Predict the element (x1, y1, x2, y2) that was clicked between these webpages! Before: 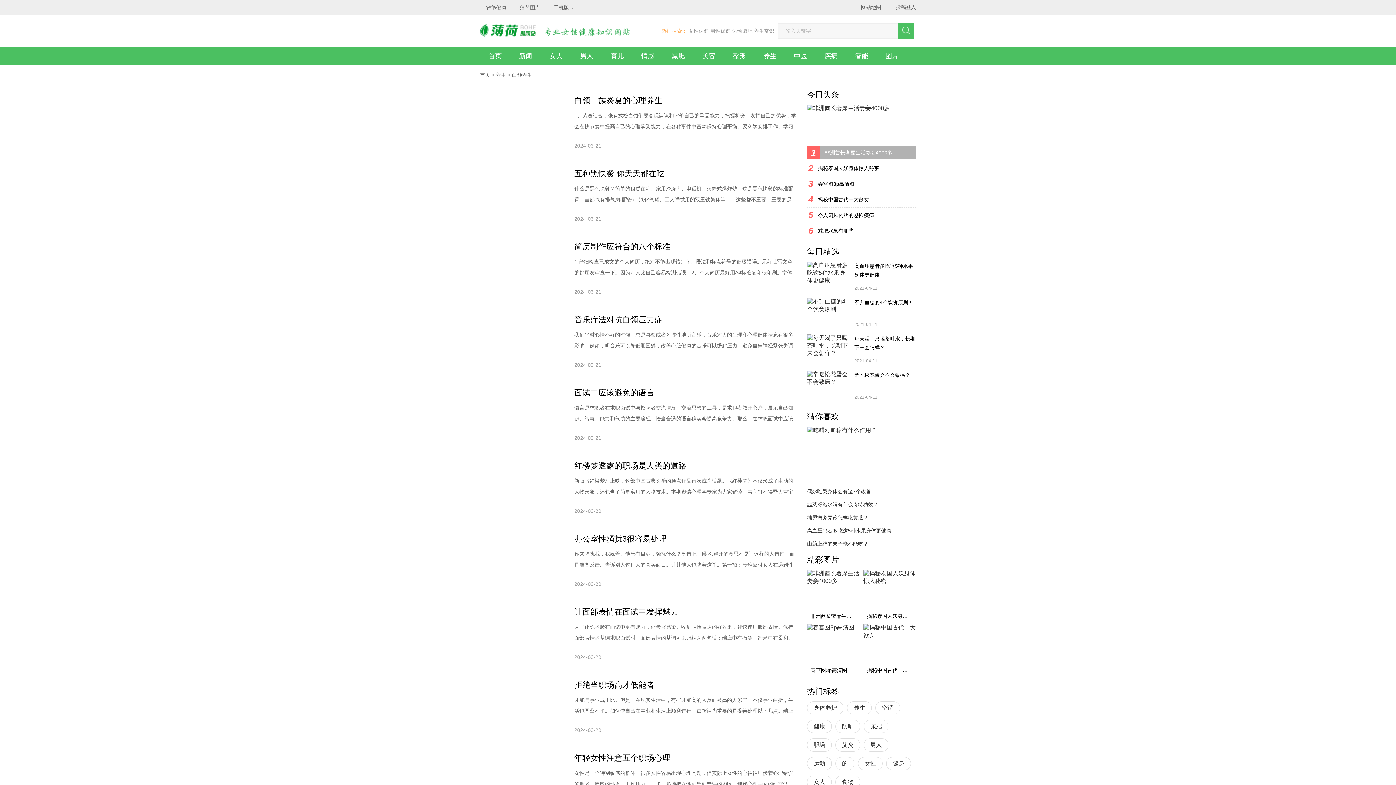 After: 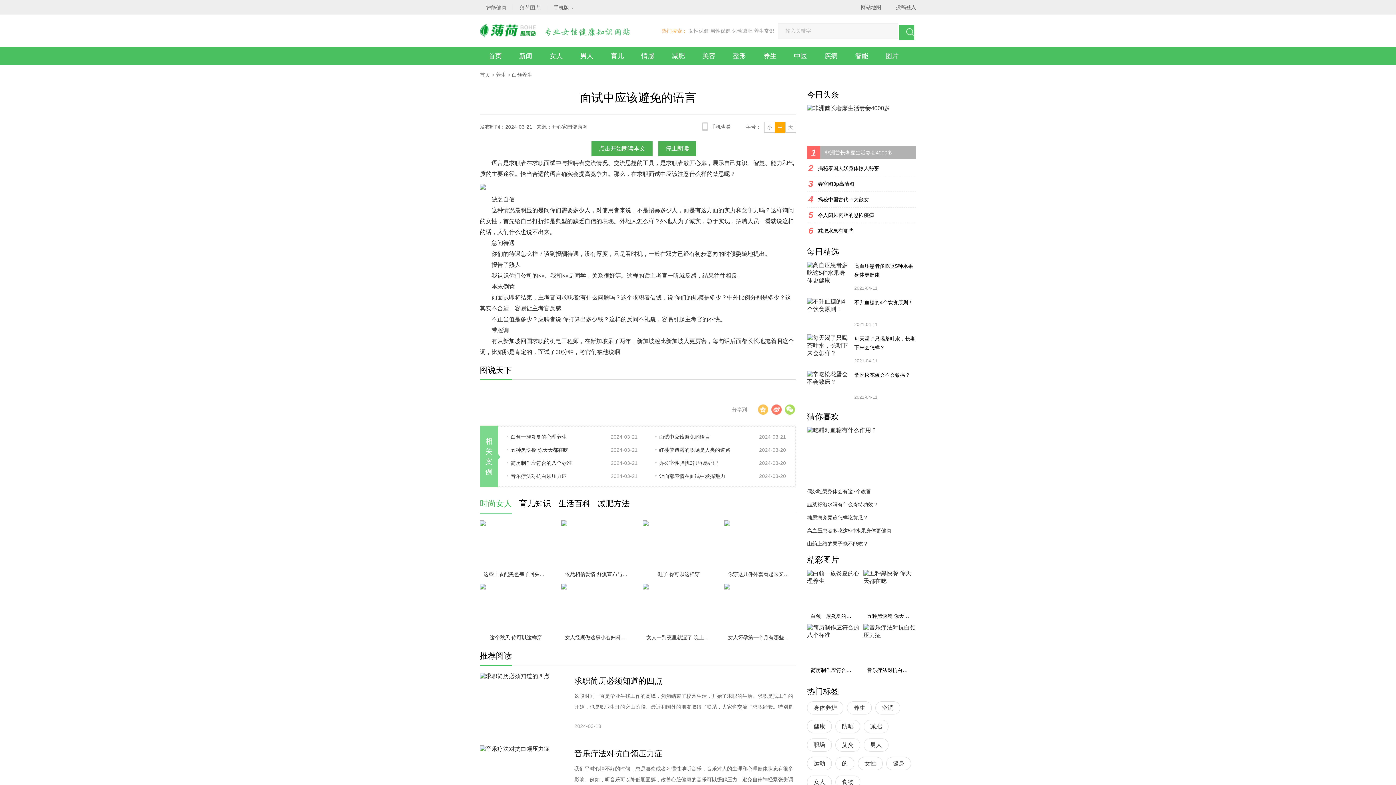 Action: label: 面试中应该避免的语言 bbox: (574, 384, 796, 401)